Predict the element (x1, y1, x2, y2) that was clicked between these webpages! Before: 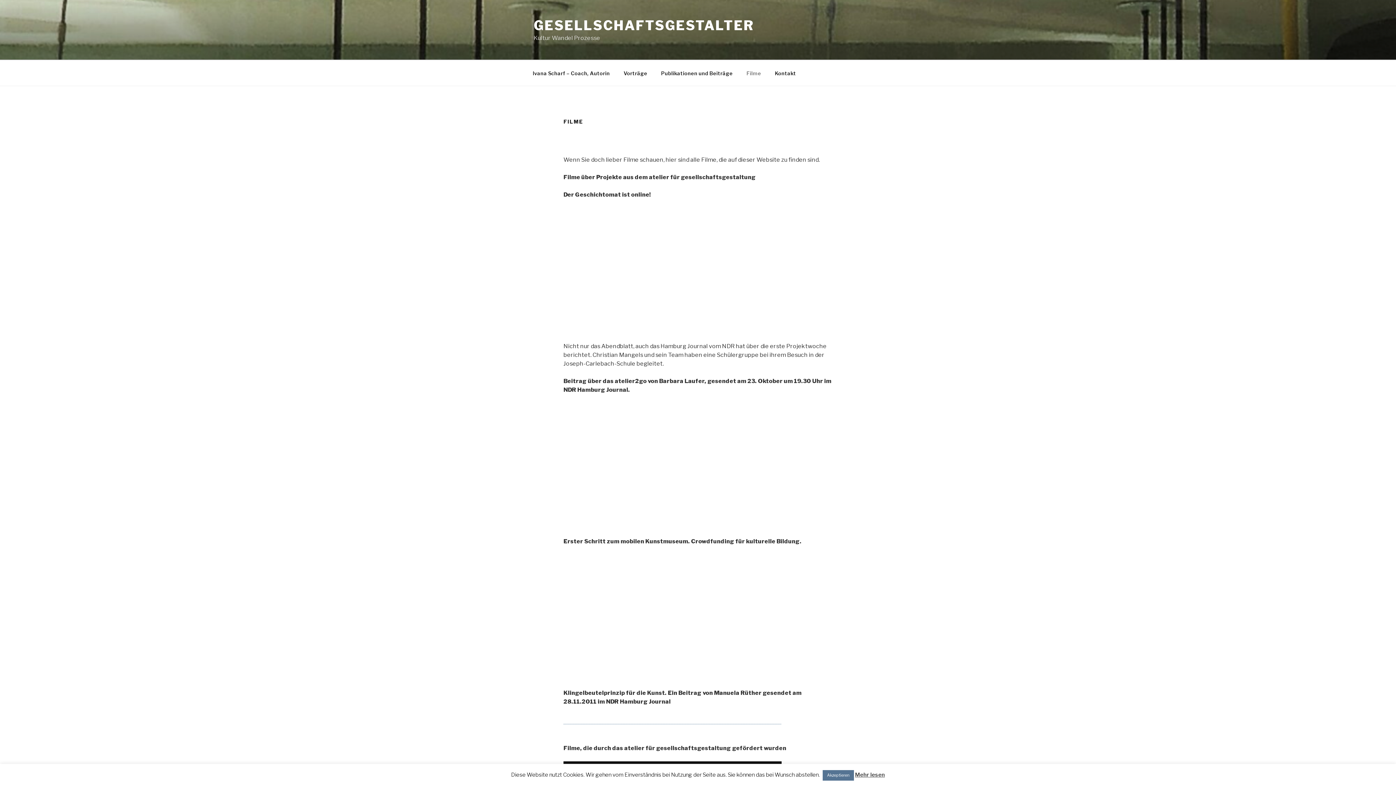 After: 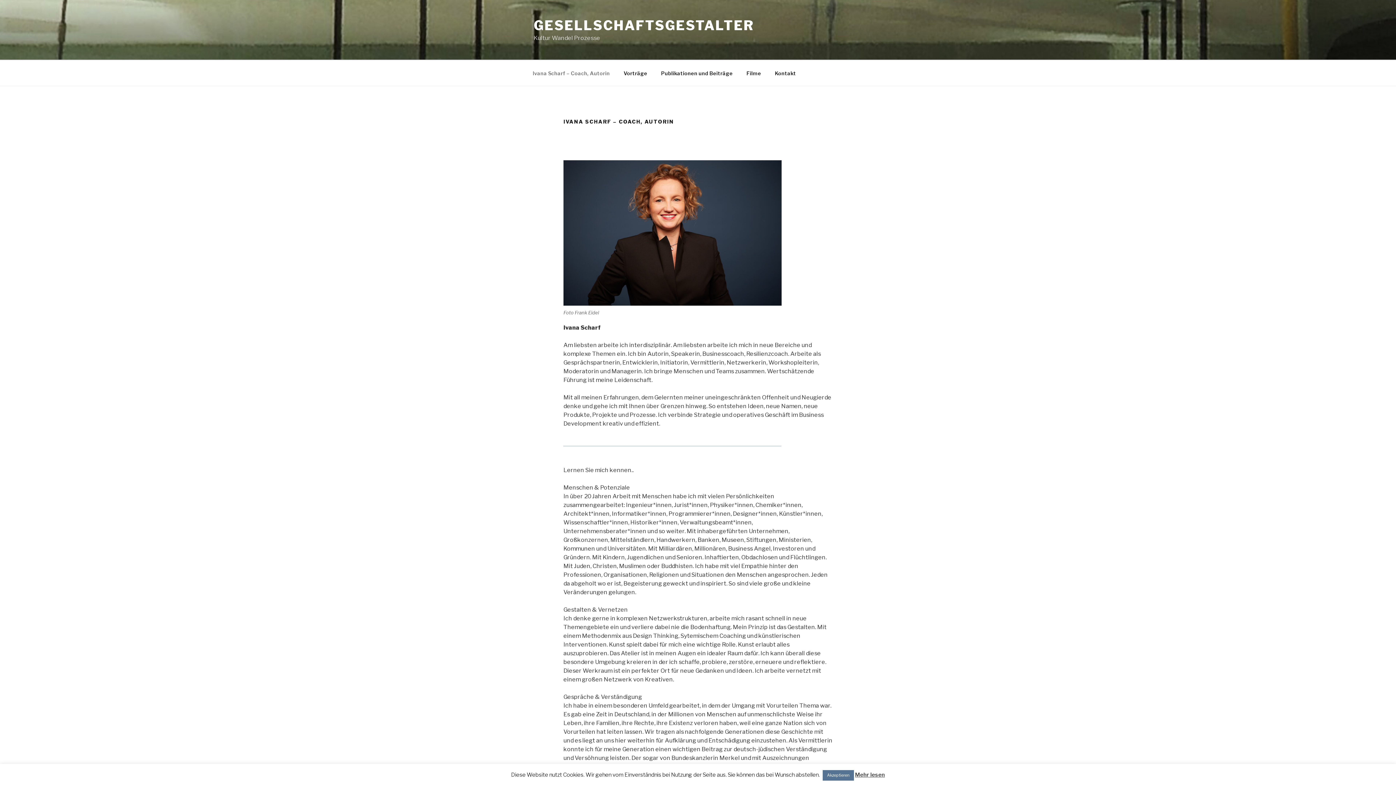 Action: label: Ivana Scharf – Coach, Autorin bbox: (526, 64, 616, 82)